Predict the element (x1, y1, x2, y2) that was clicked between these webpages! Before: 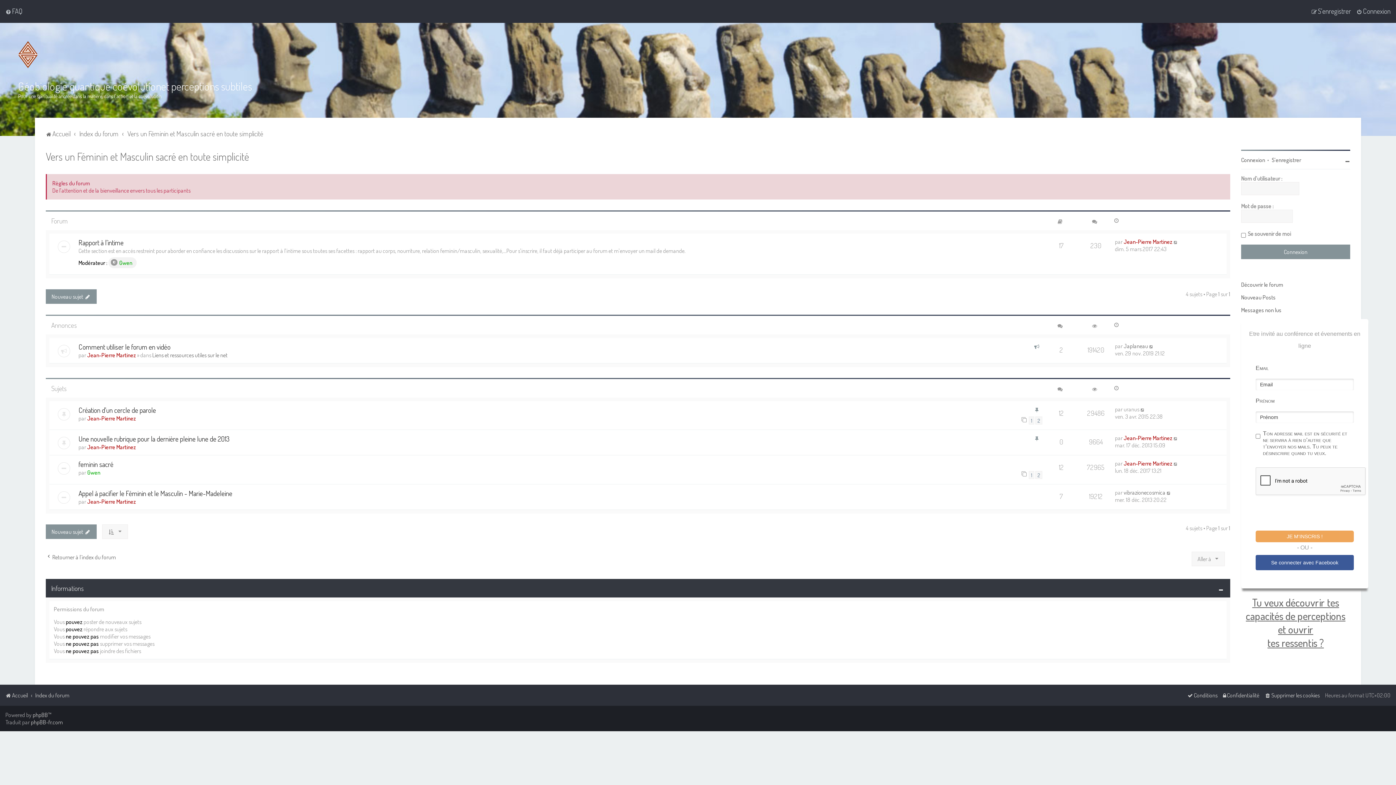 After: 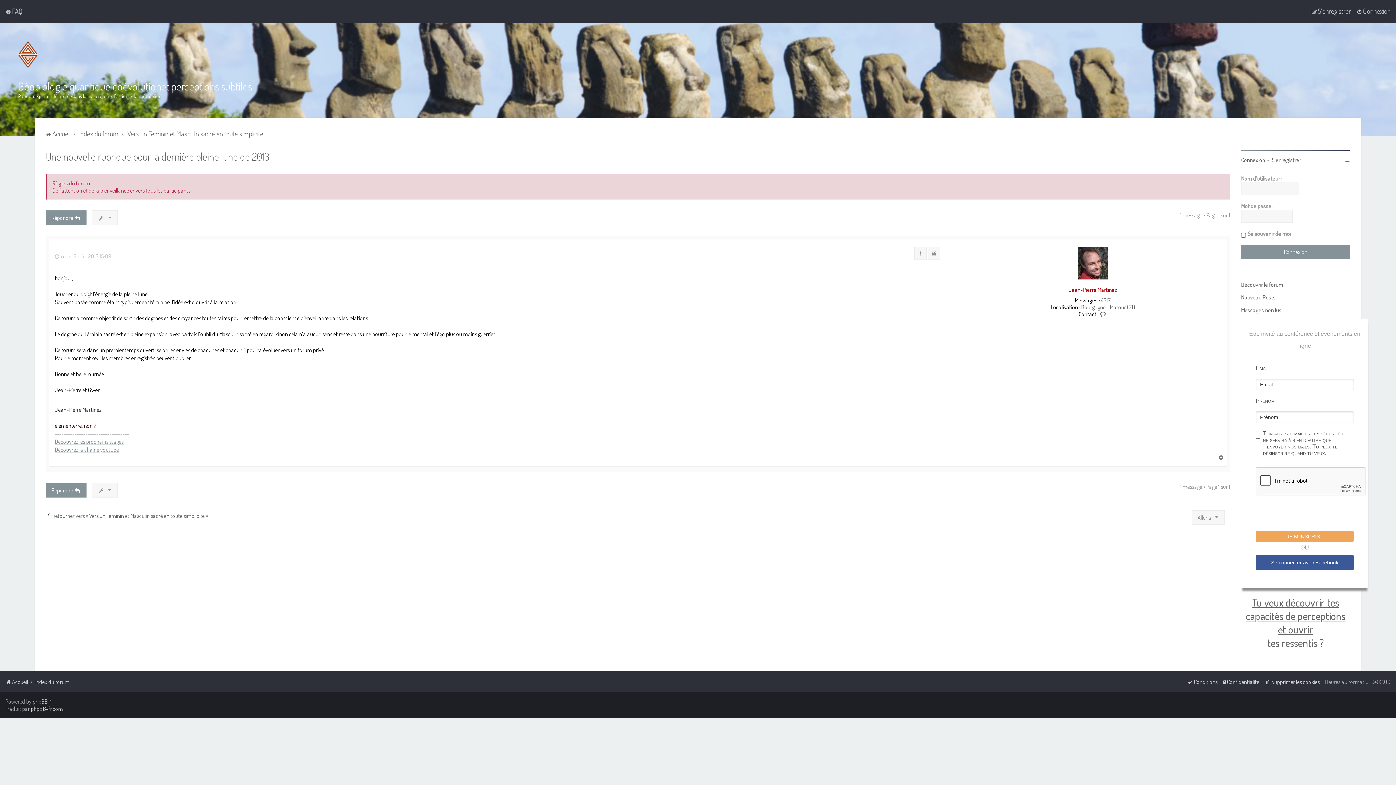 Action: bbox: (1173, 434, 1178, 441)